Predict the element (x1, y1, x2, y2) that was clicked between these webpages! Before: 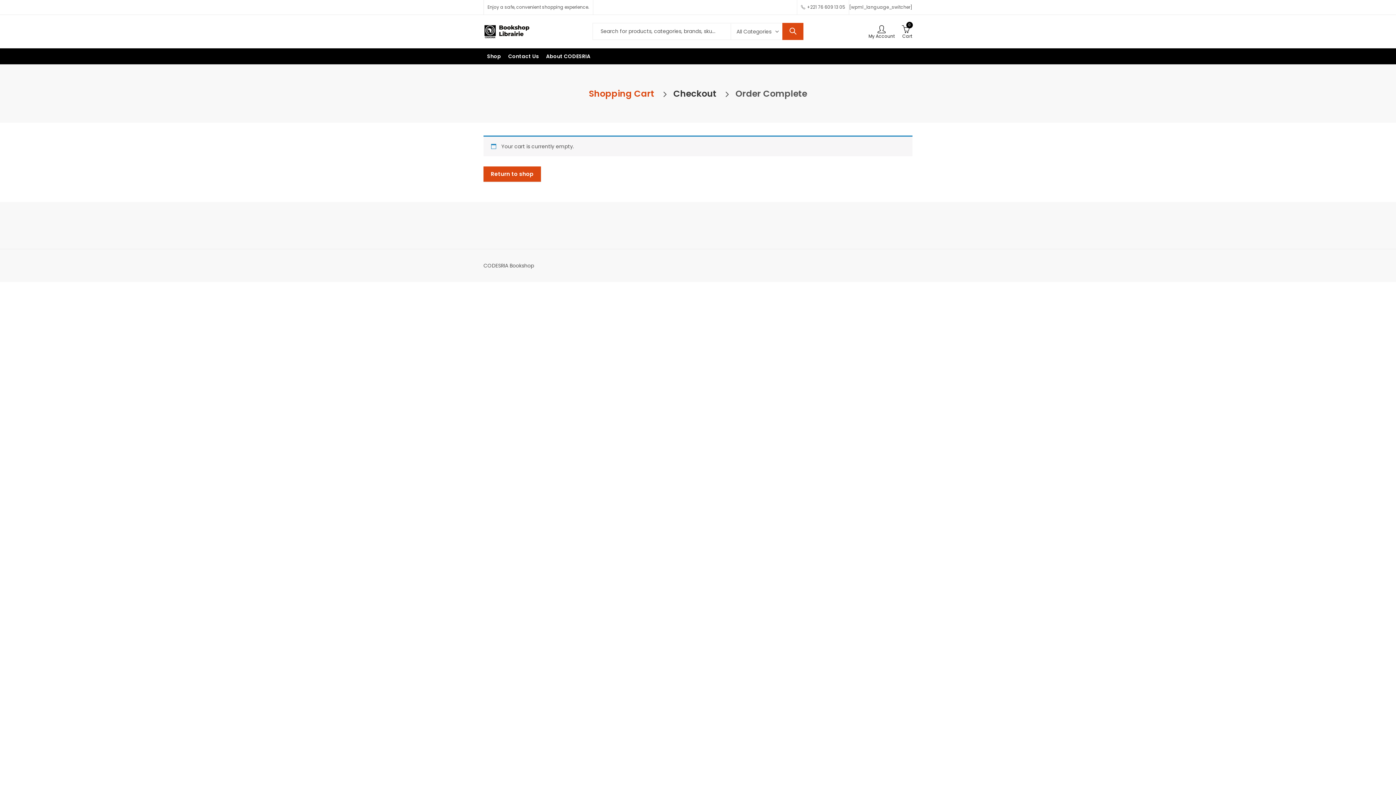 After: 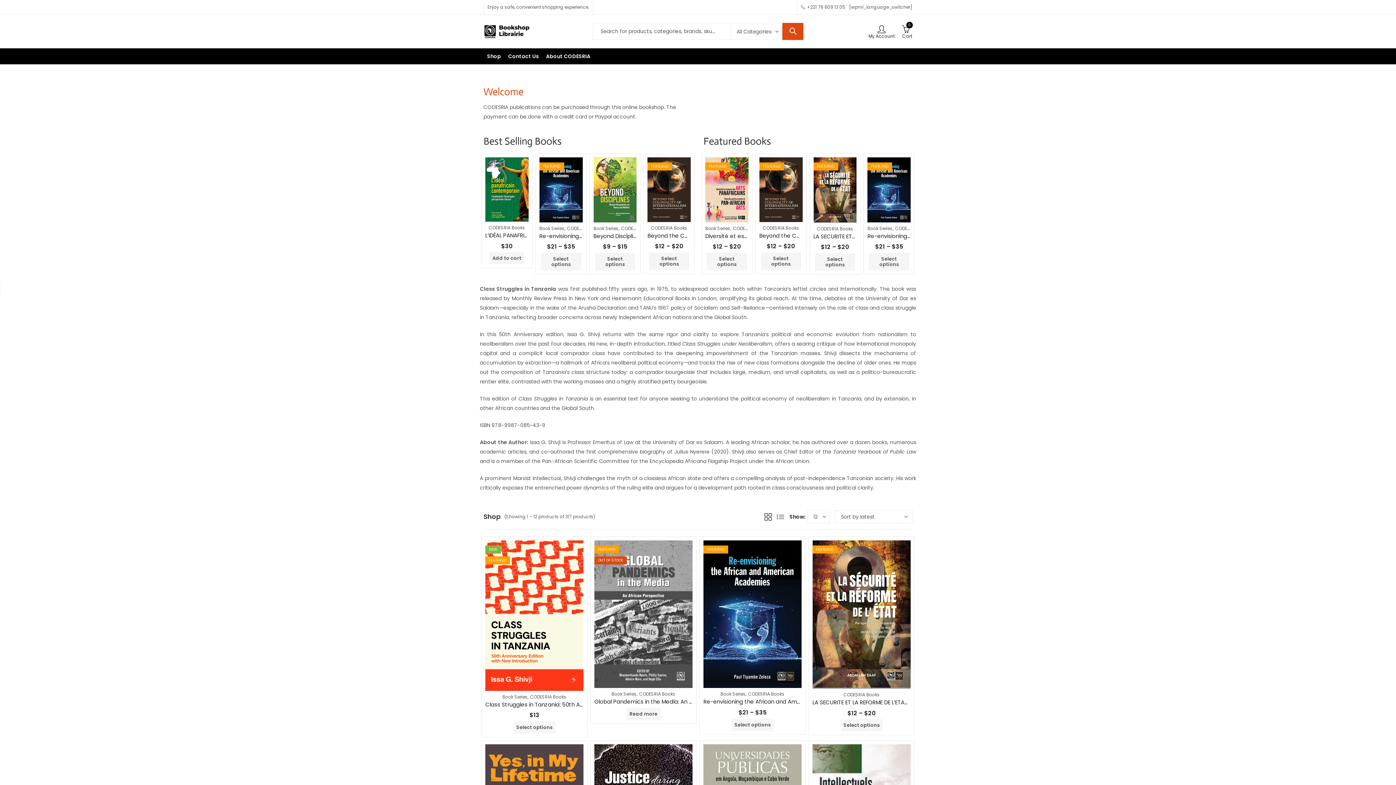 Action: label: Return to shop bbox: (483, 166, 541, 181)